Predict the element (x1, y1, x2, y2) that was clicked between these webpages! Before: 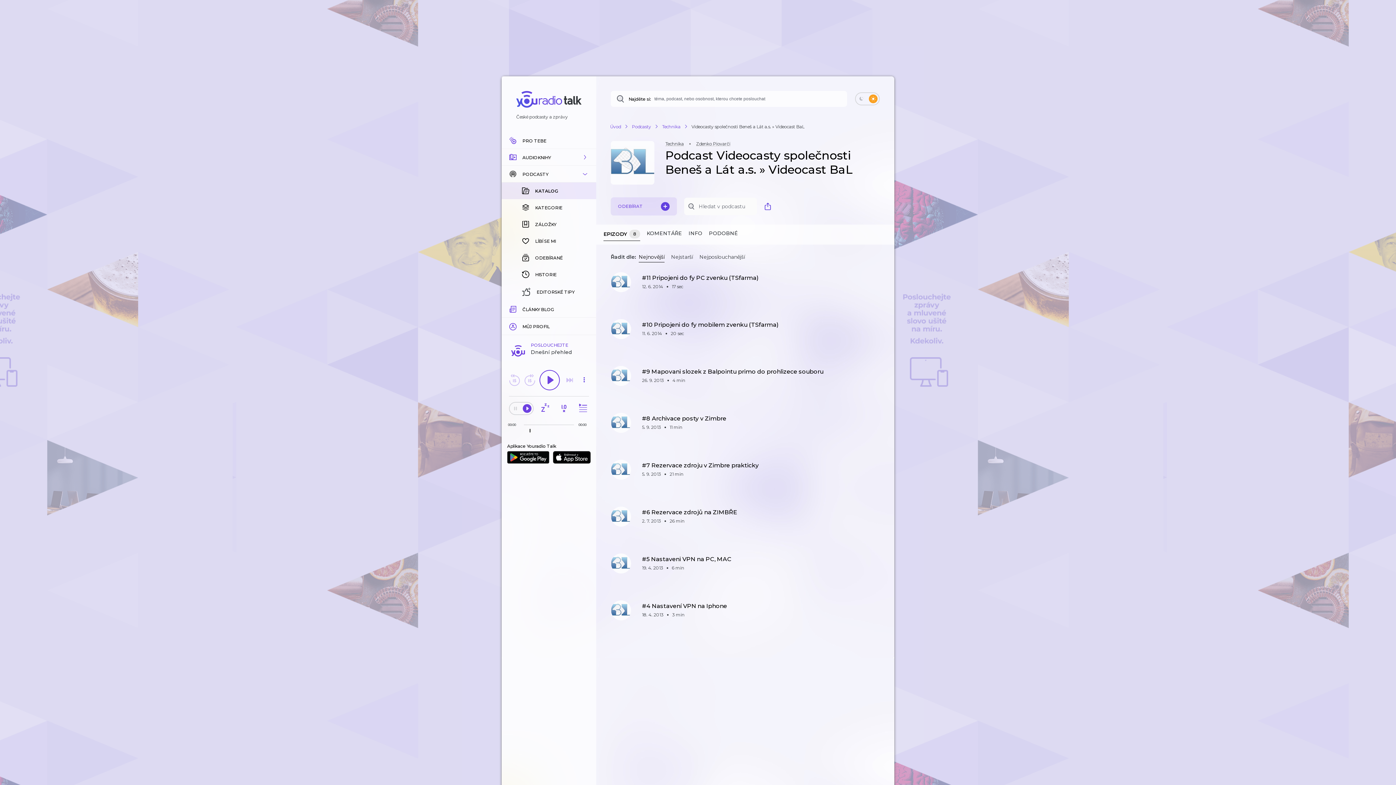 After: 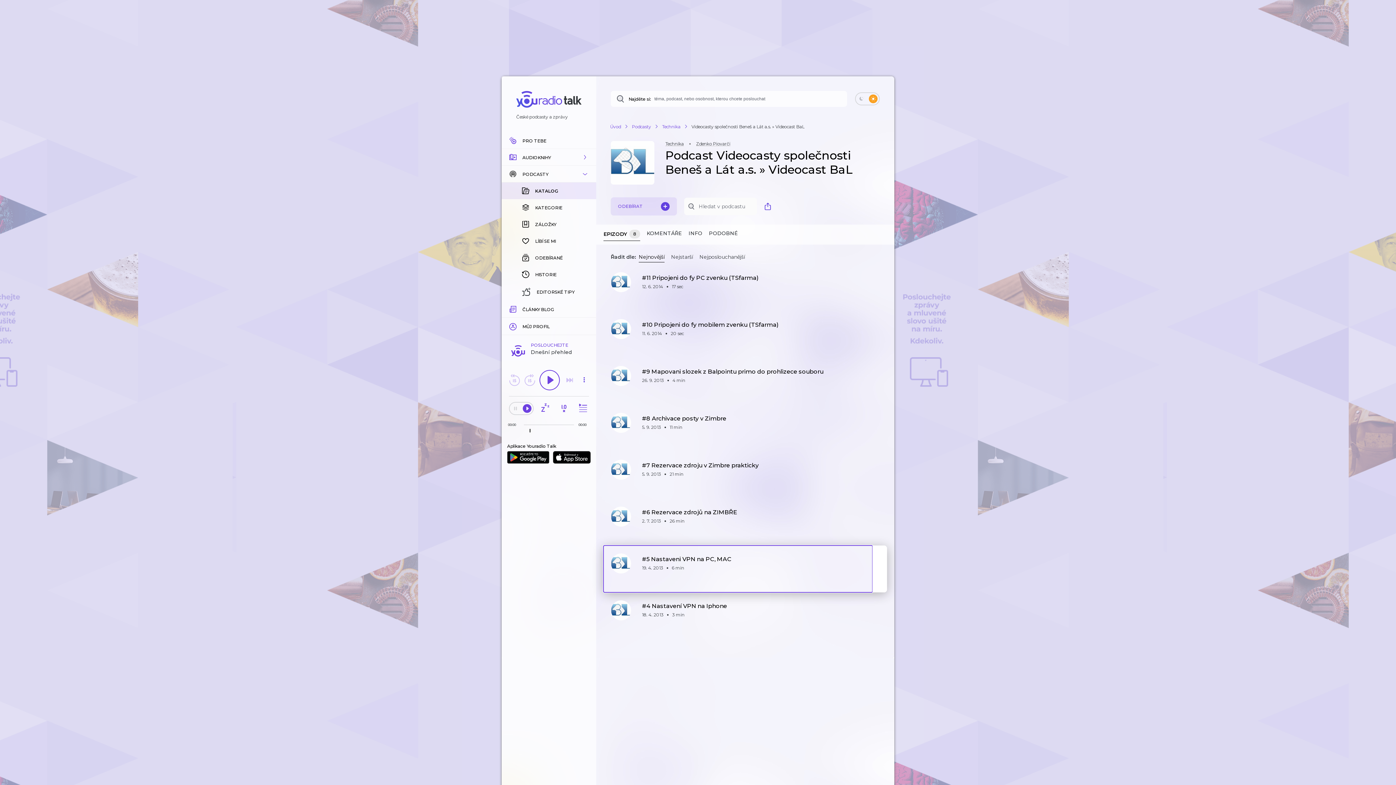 Action: bbox: (603, 545, 872, 592) label: Spustí přehrávání epizody